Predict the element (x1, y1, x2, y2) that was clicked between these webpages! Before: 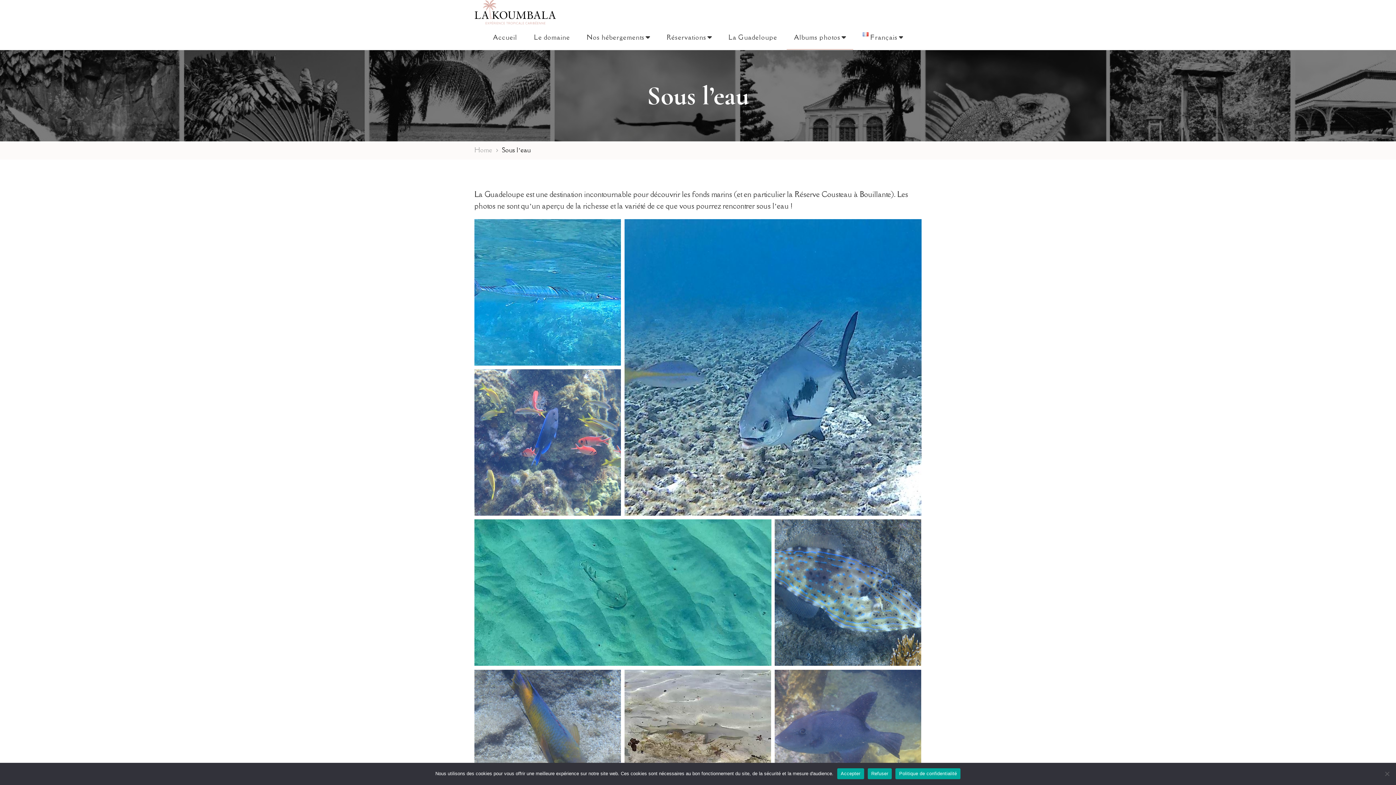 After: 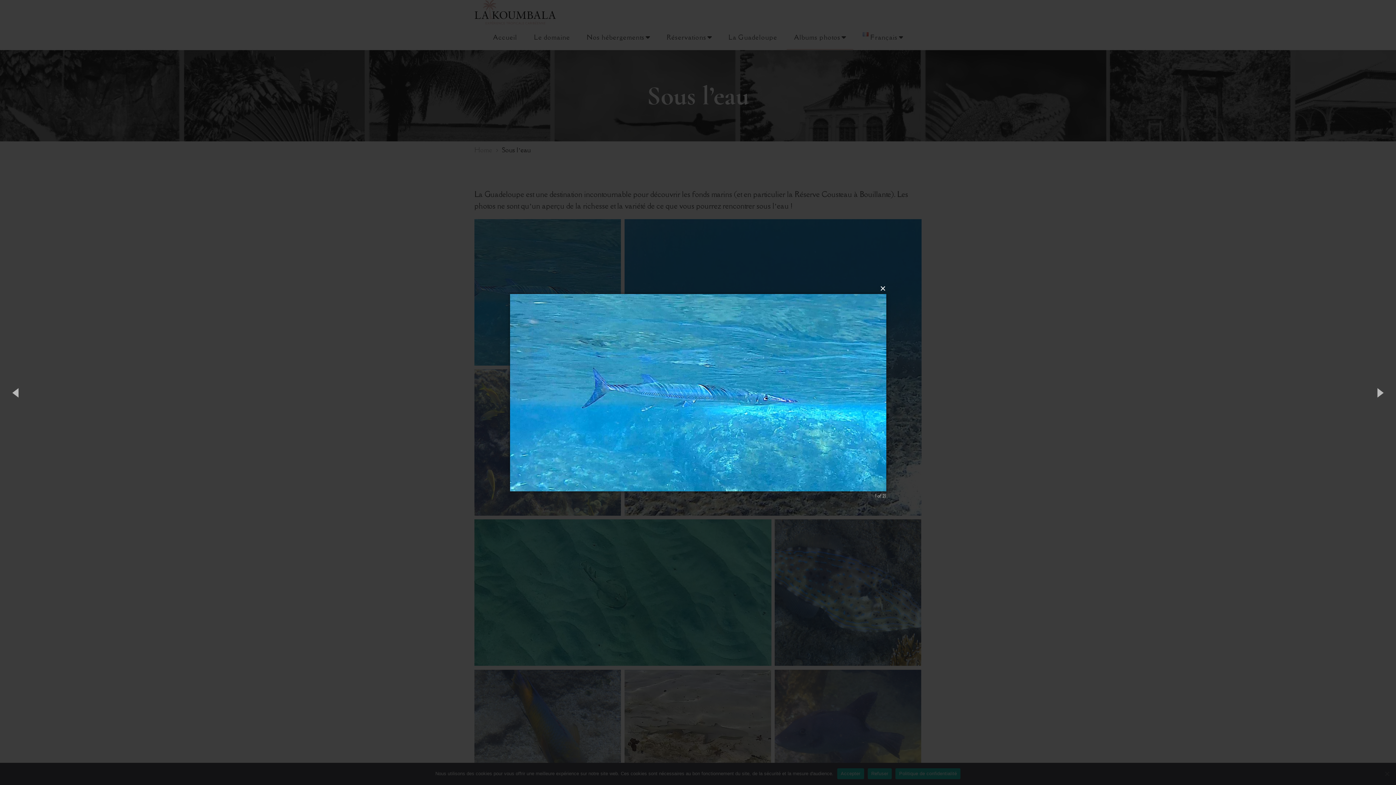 Action: bbox: (474, 219, 621, 365)